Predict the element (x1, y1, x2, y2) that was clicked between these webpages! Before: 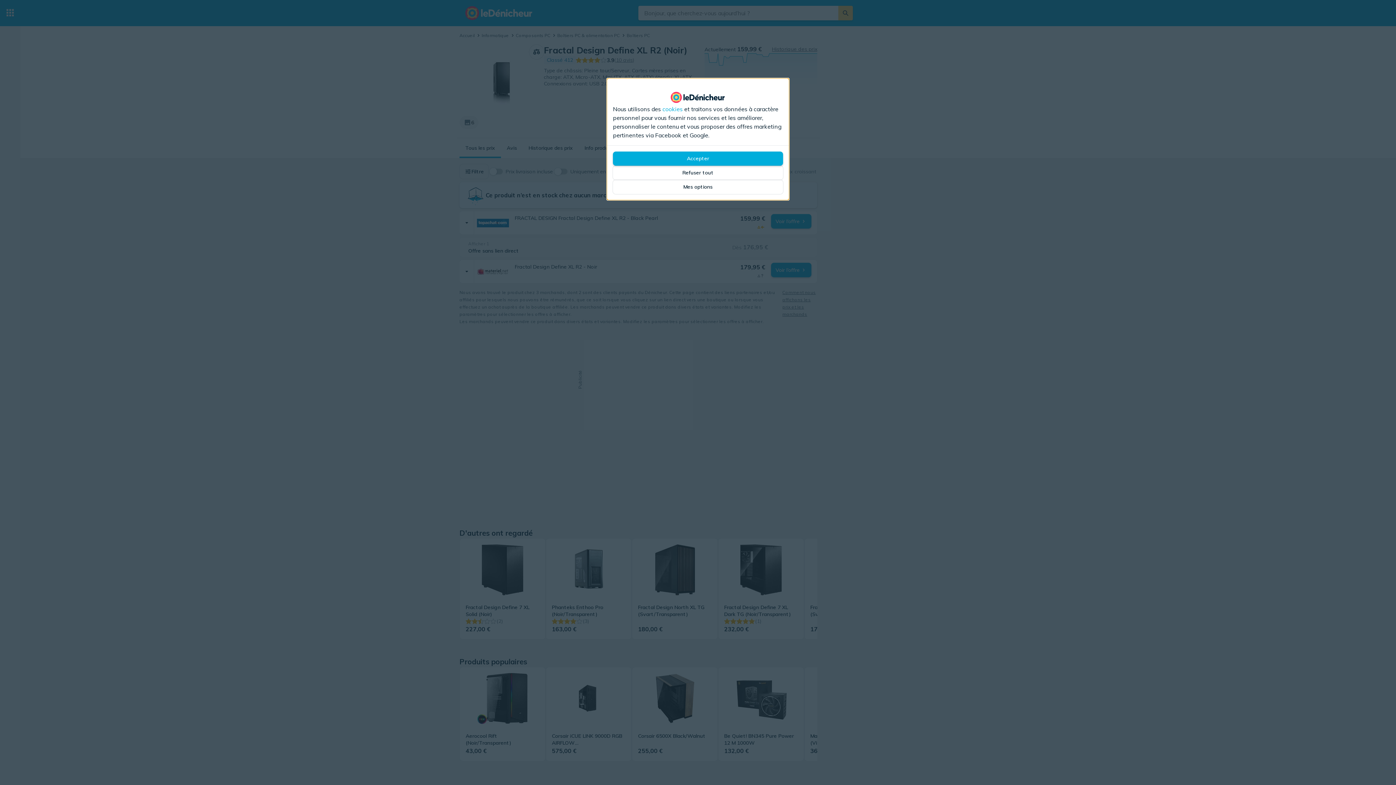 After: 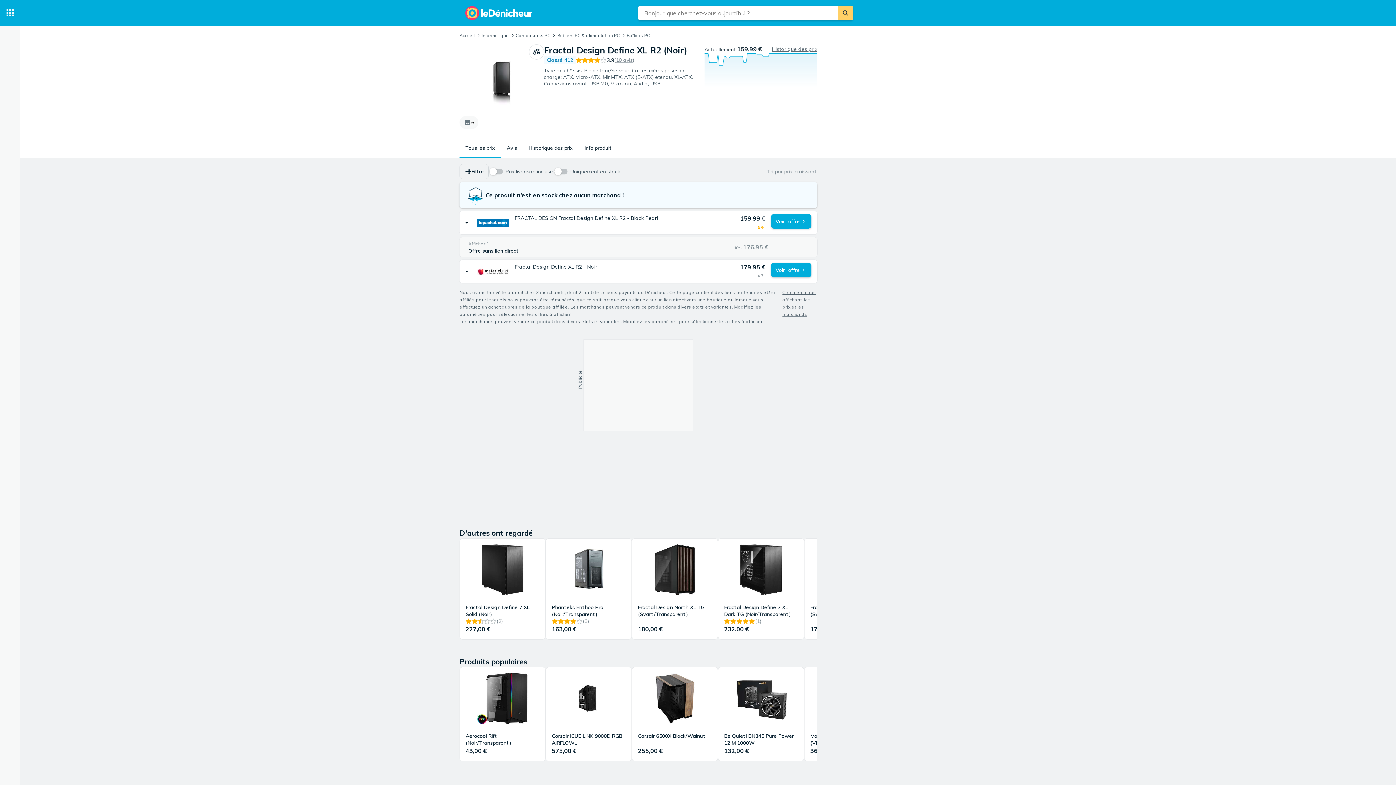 Action: label: Refuser tout bbox: (613, 165, 783, 180)